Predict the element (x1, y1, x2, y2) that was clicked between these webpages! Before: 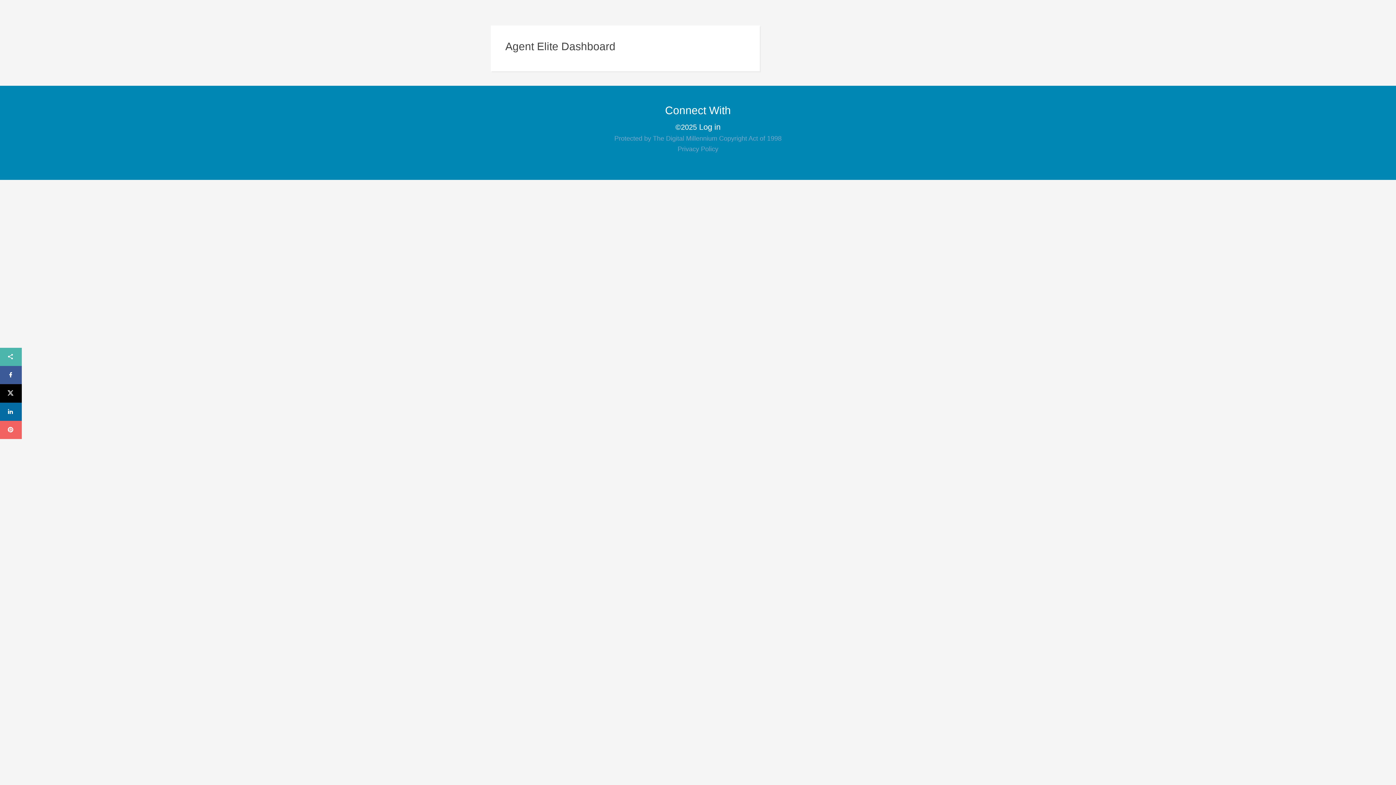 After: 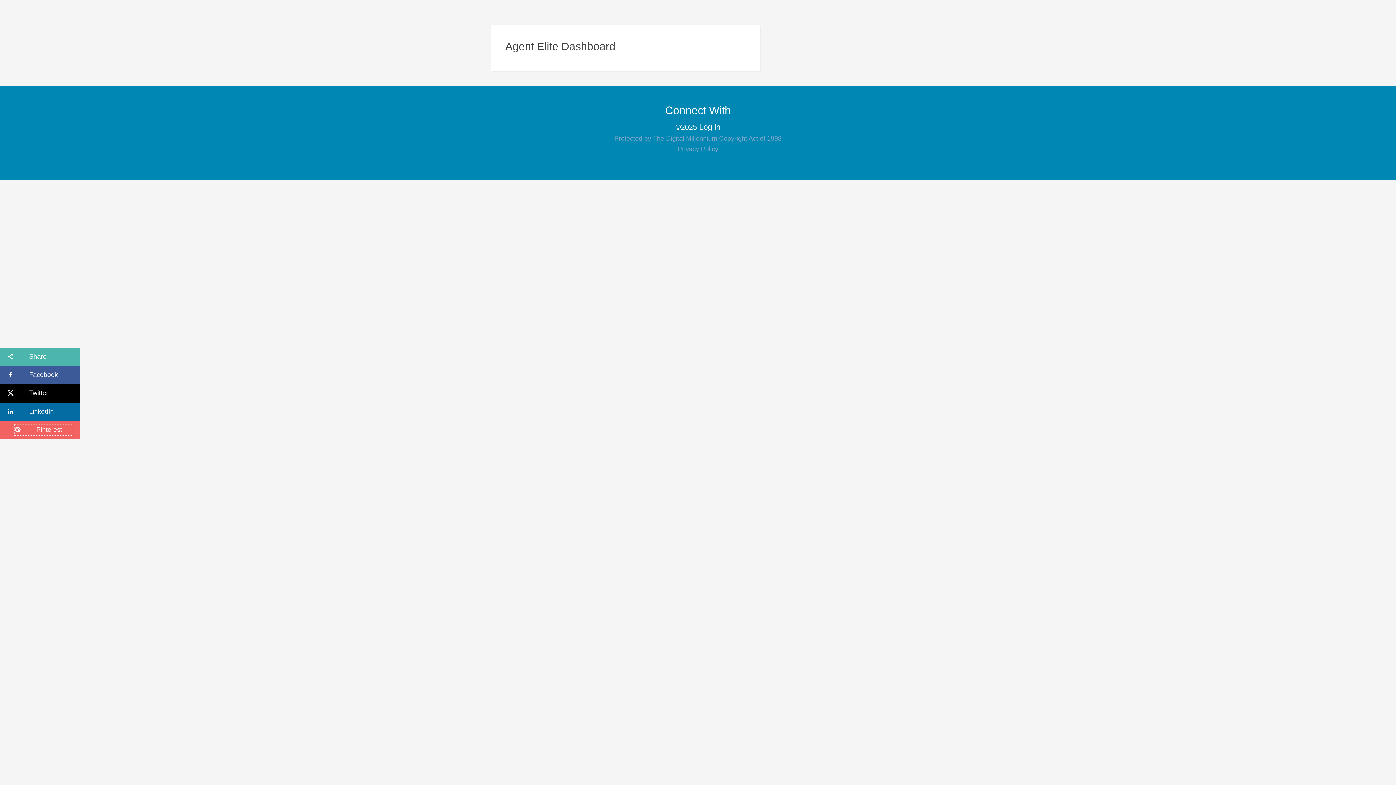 Action: label: Pinterest bbox: (7, 424, 14, 435)